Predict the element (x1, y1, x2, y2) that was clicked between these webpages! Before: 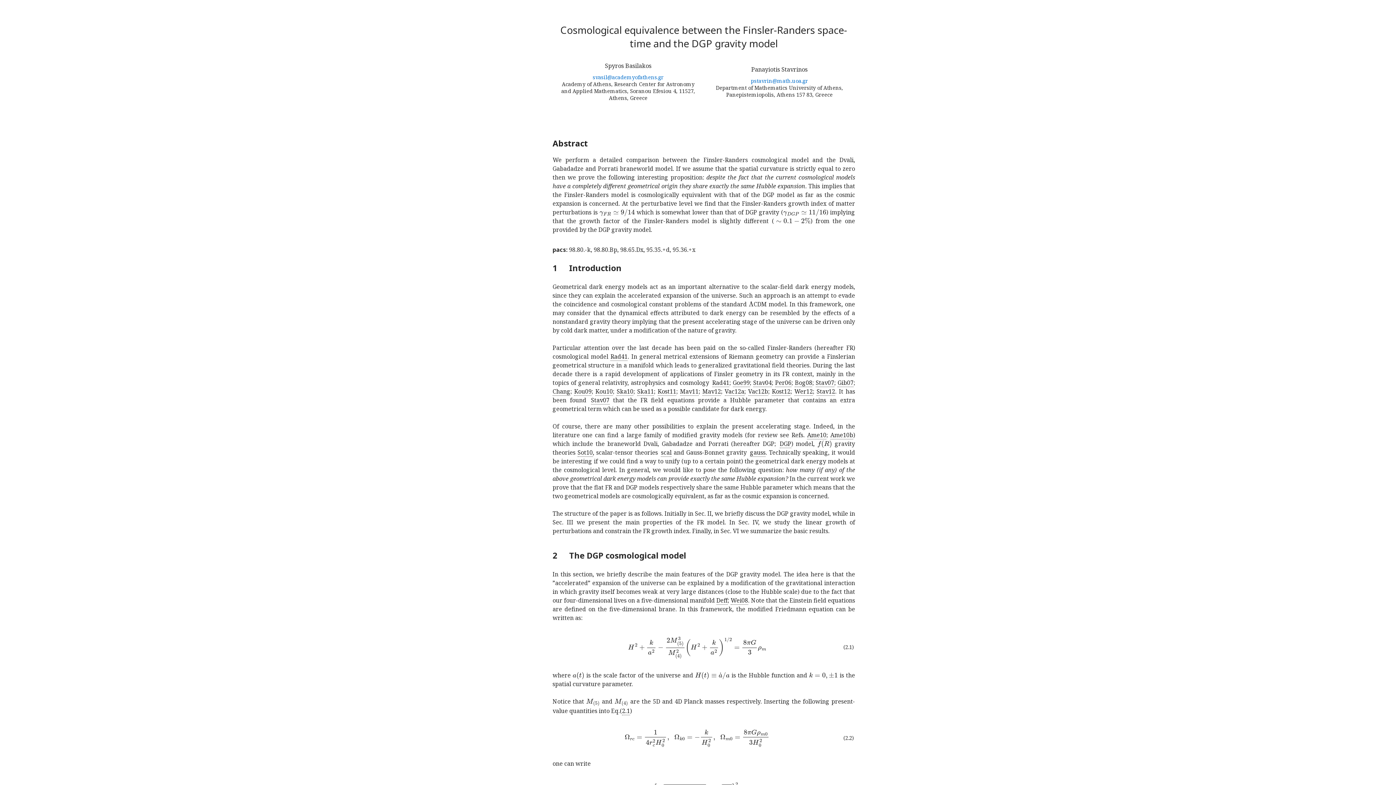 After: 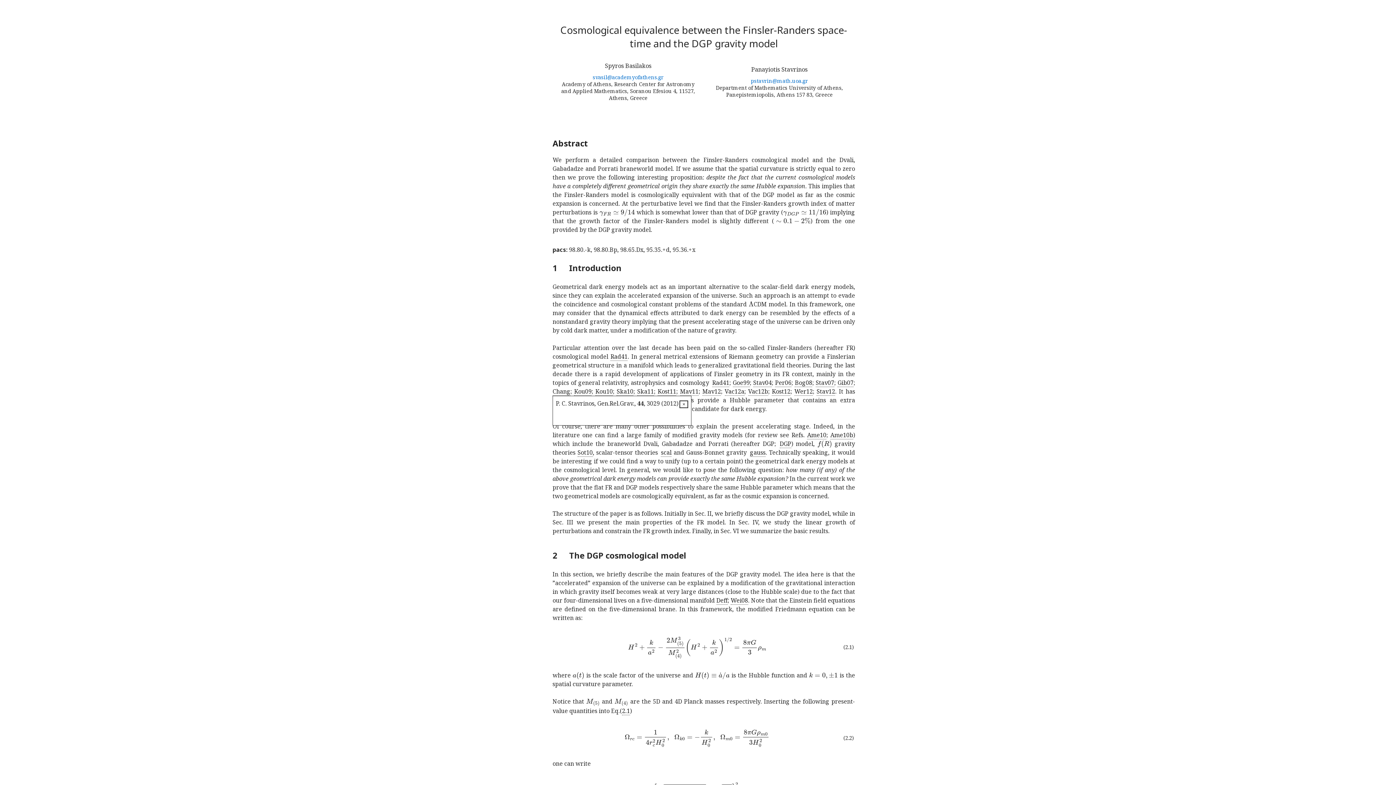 Action: label: Stav12 bbox: (816, 387, 835, 396)